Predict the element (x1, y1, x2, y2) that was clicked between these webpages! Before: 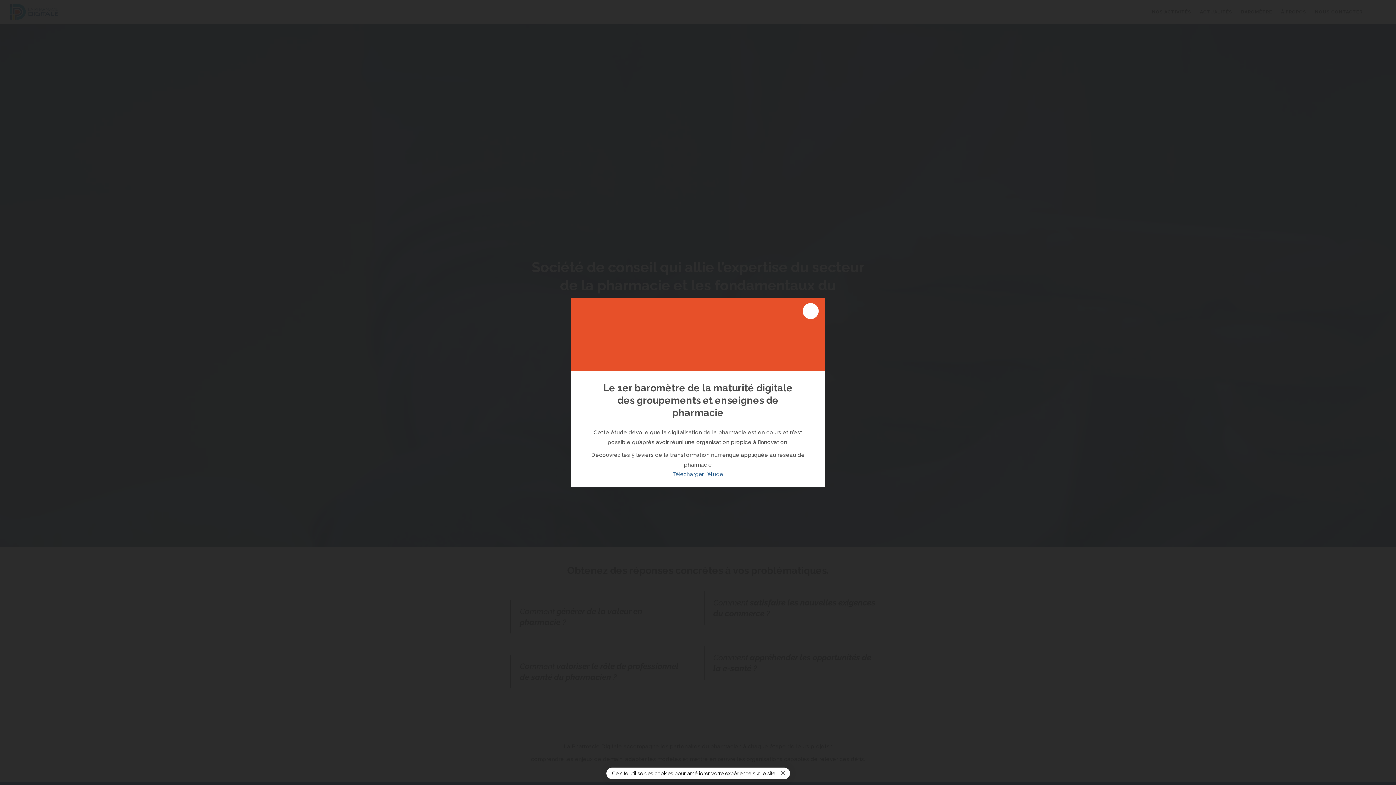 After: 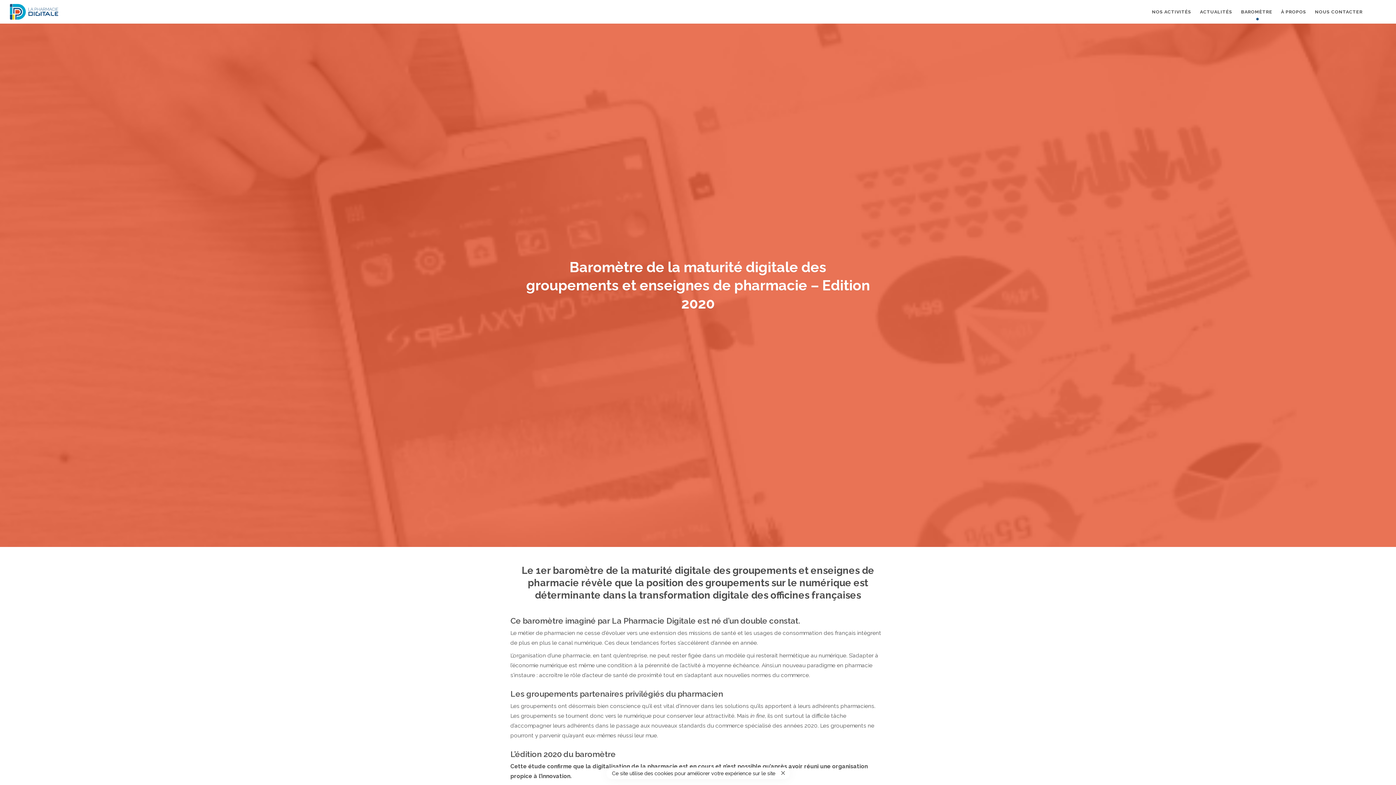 Action: label: Télécharger l'étude bbox: (673, 471, 723, 477)